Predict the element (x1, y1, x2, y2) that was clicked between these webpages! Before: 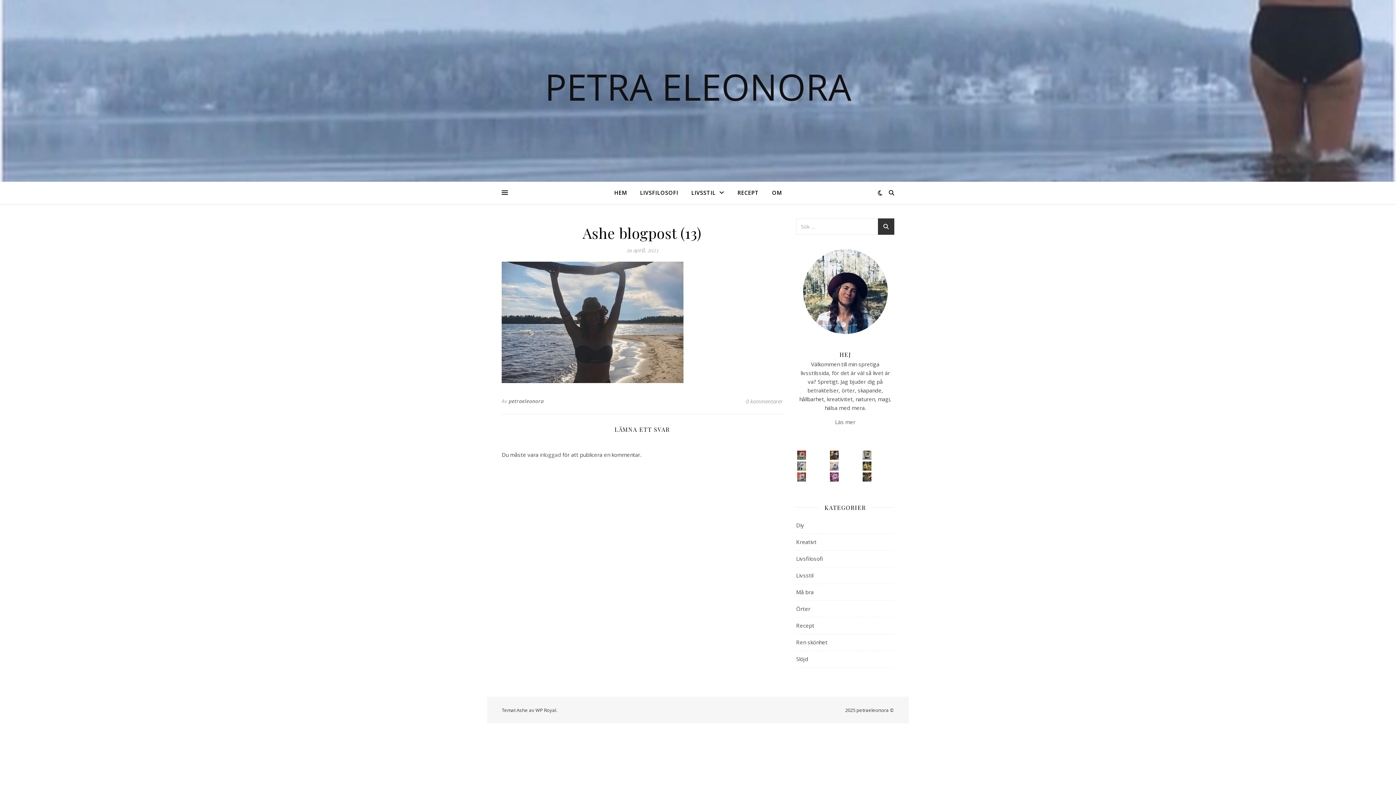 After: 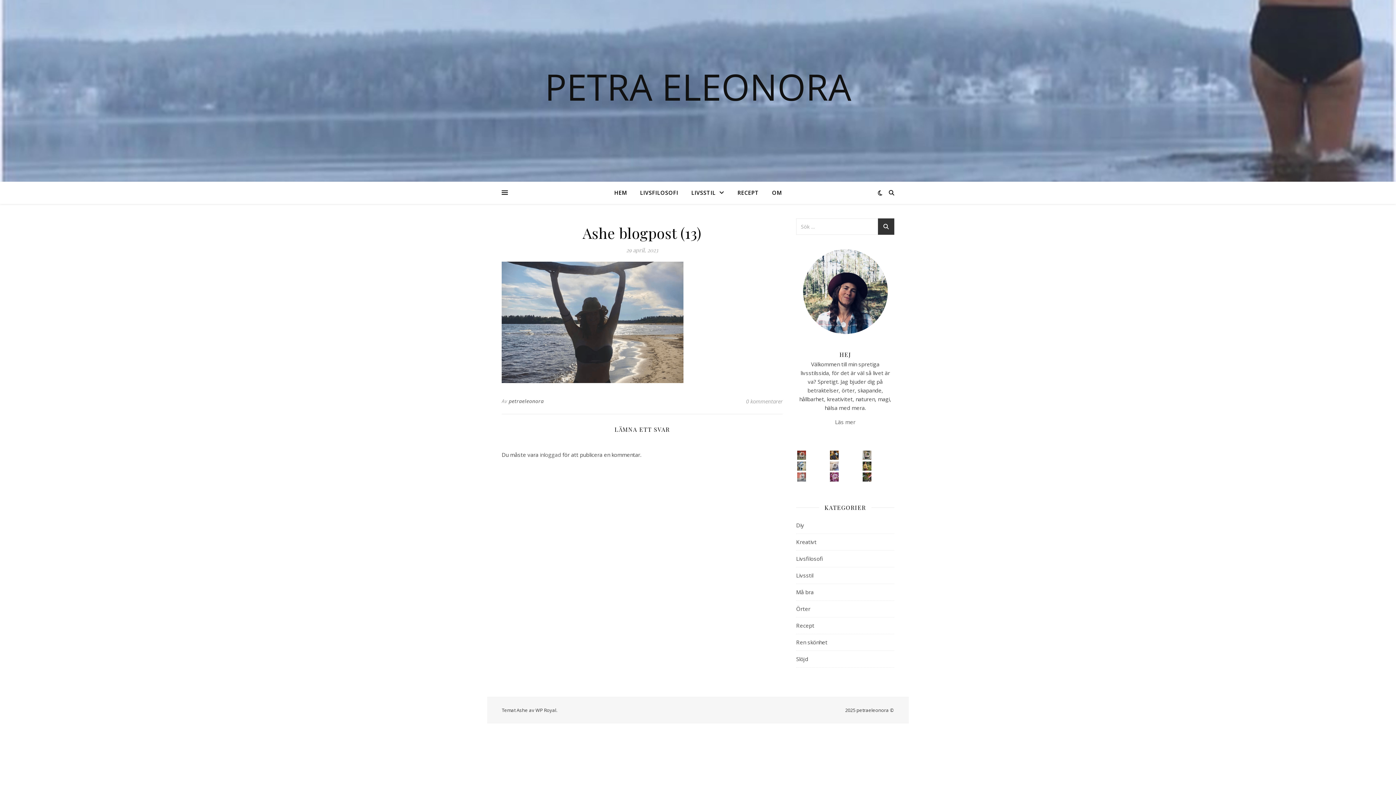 Action: bbox: (797, 472, 806, 481) label: Nystickat. Är helt klart det svåraste jag sticka